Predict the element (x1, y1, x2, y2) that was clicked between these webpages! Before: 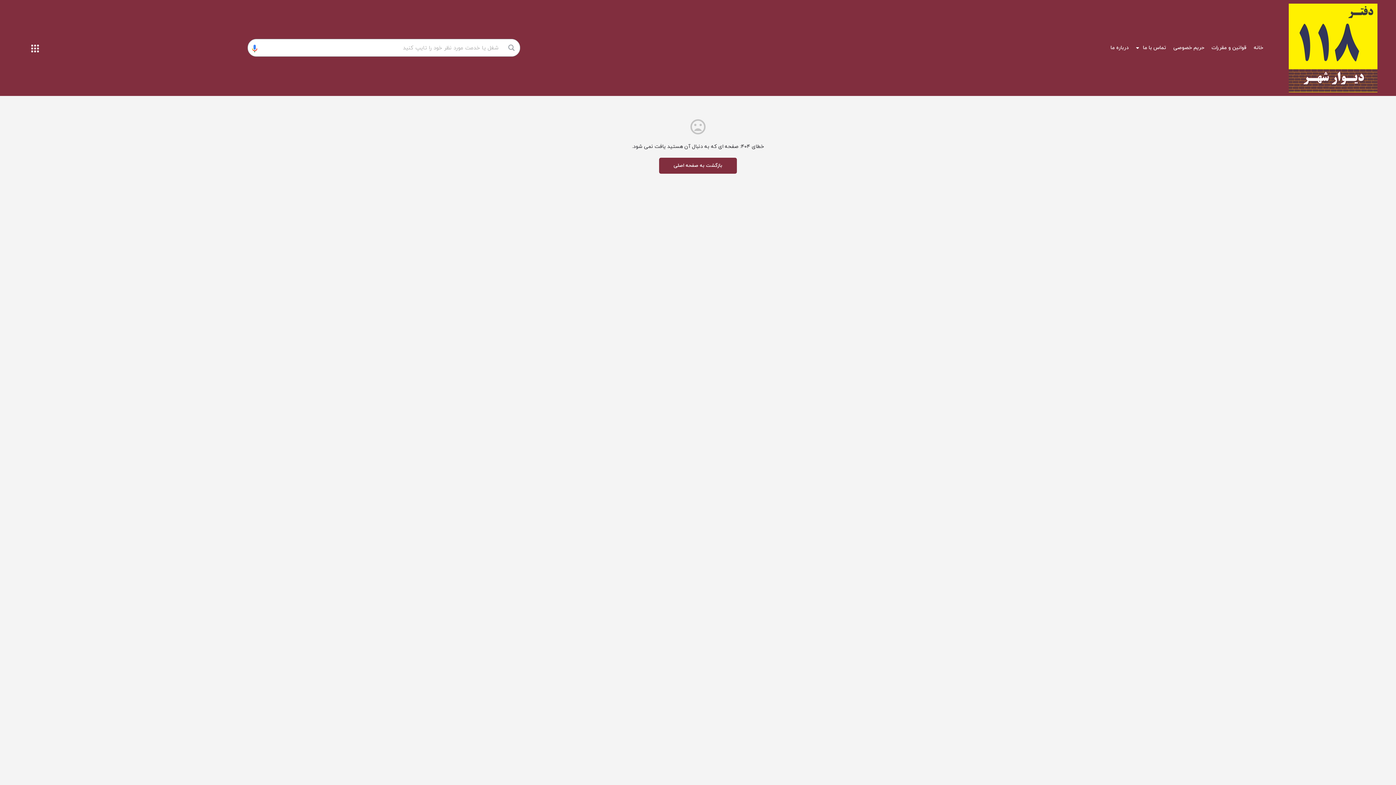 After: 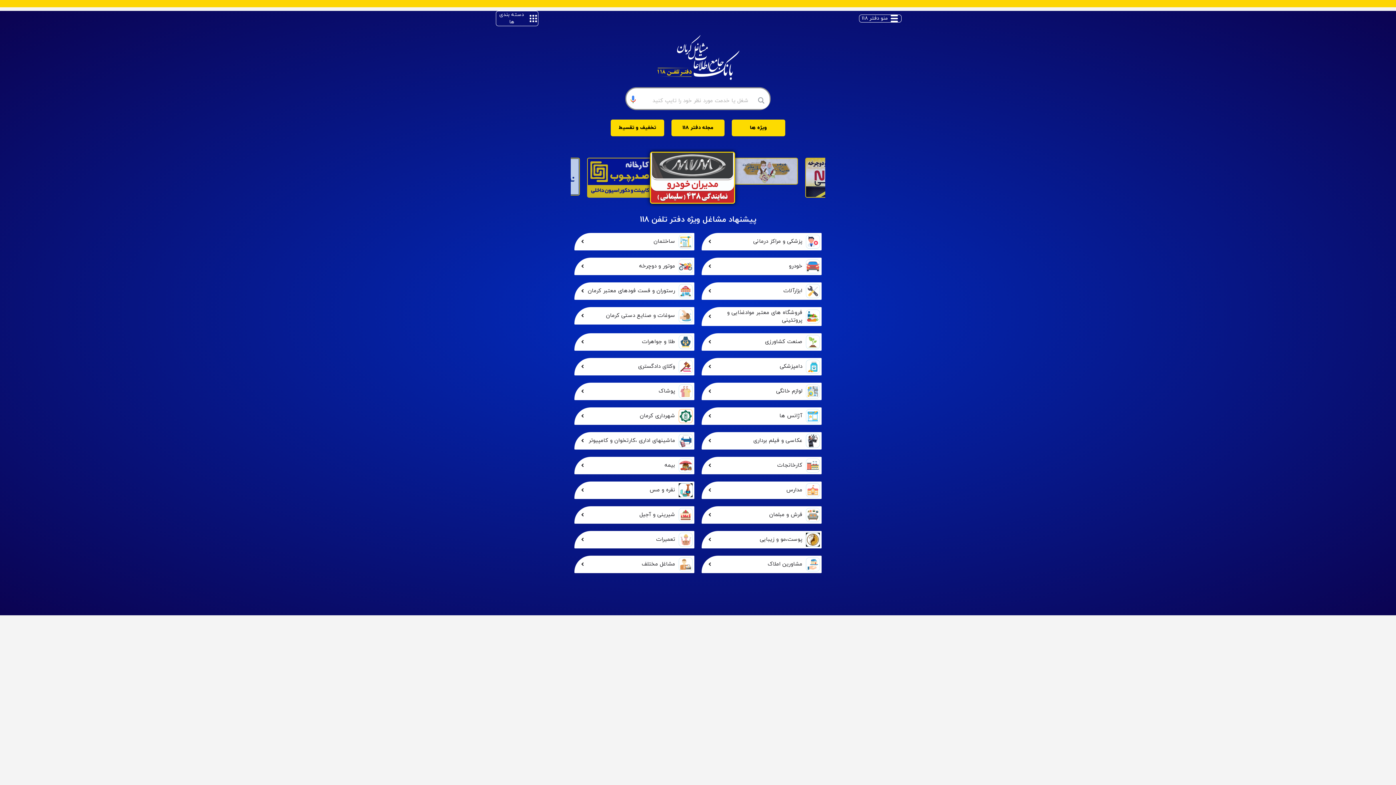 Action: label: بازگشت به صفحه اصلی bbox: (659, 157, 737, 173)